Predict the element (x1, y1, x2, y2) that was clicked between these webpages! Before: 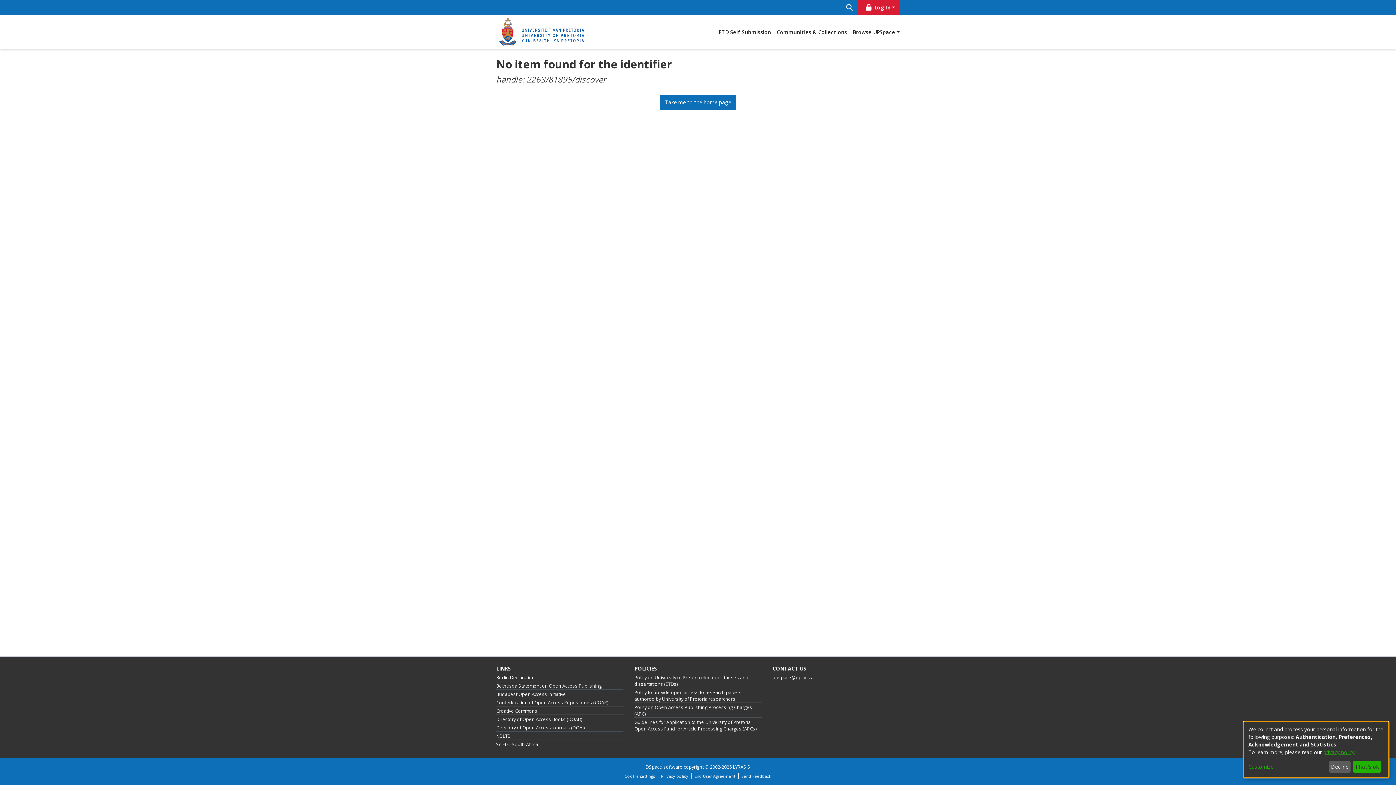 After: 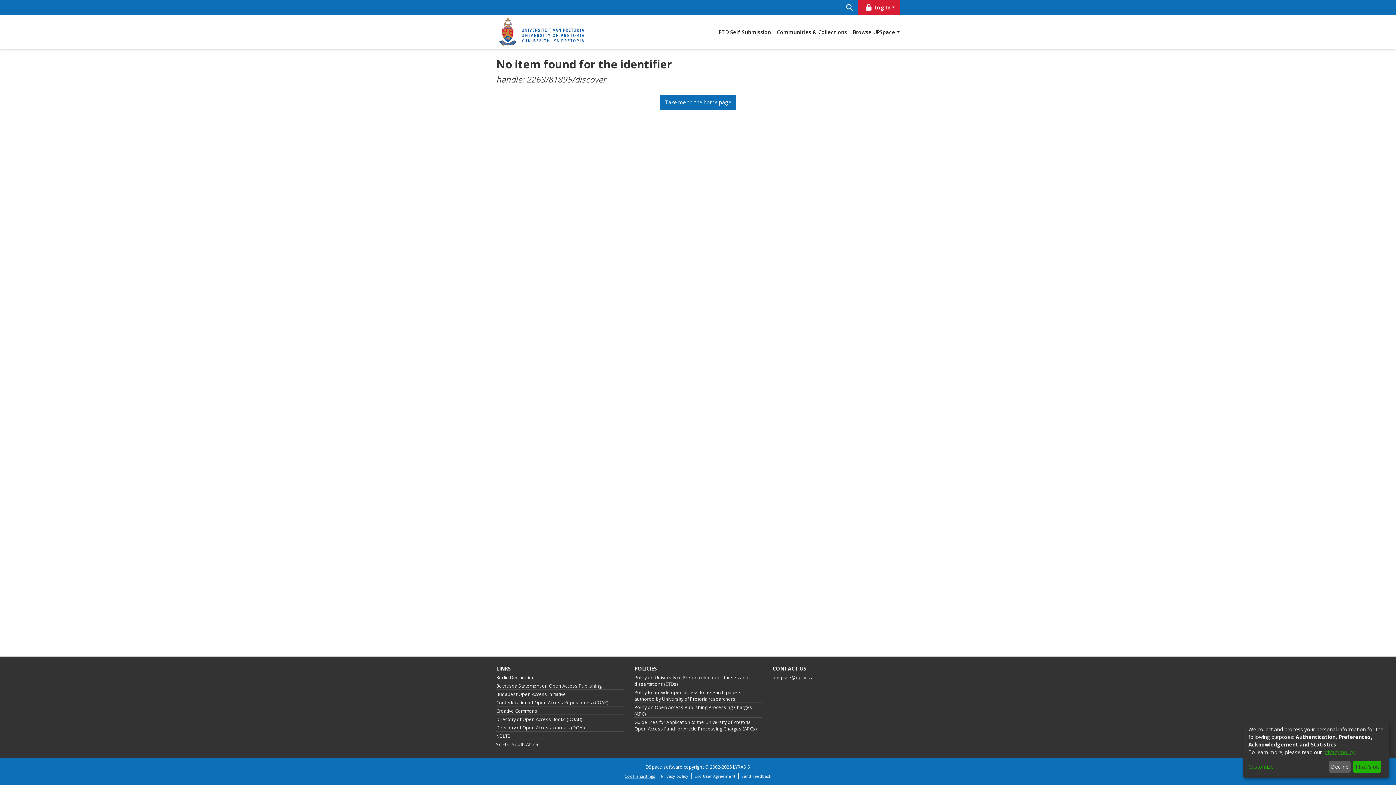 Action: bbox: (622, 773, 658, 779) label: Cookie settings